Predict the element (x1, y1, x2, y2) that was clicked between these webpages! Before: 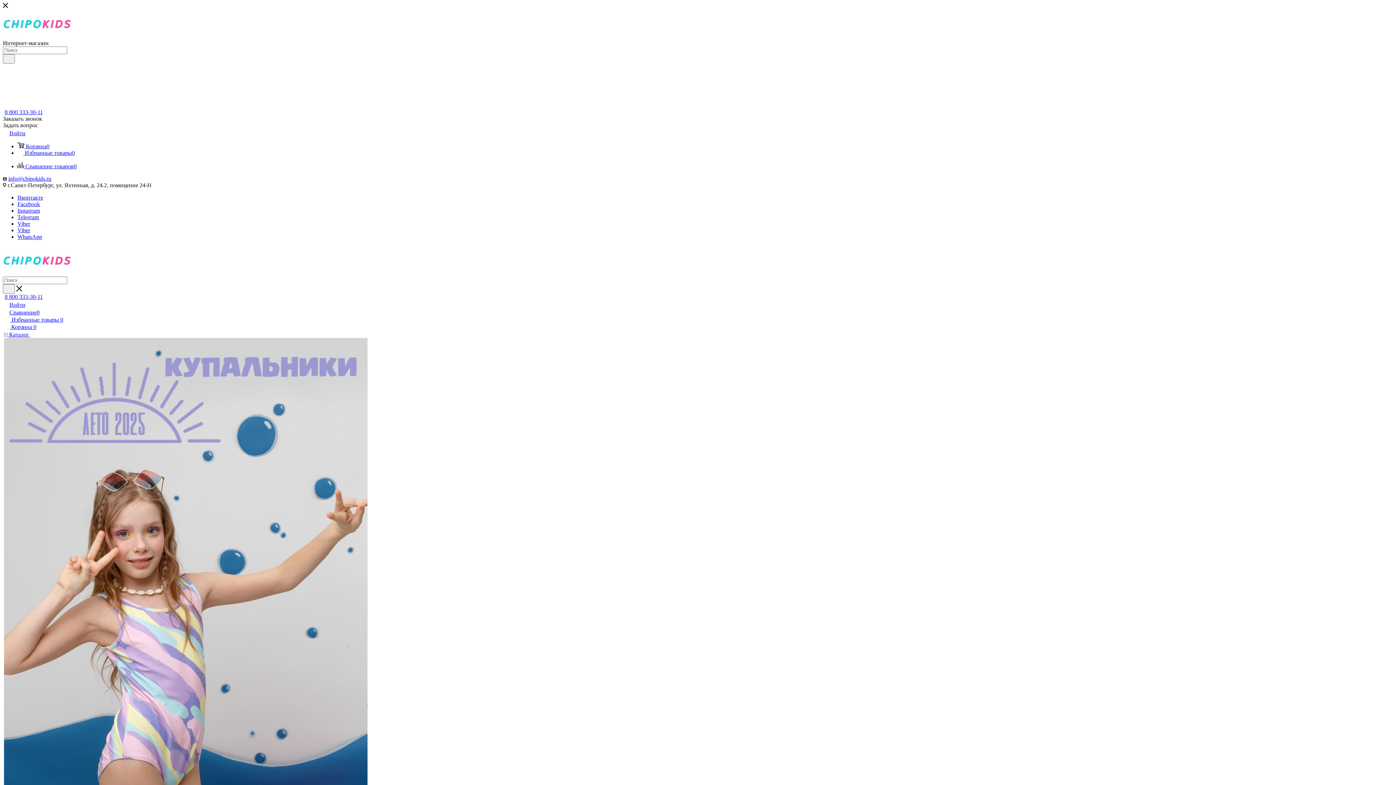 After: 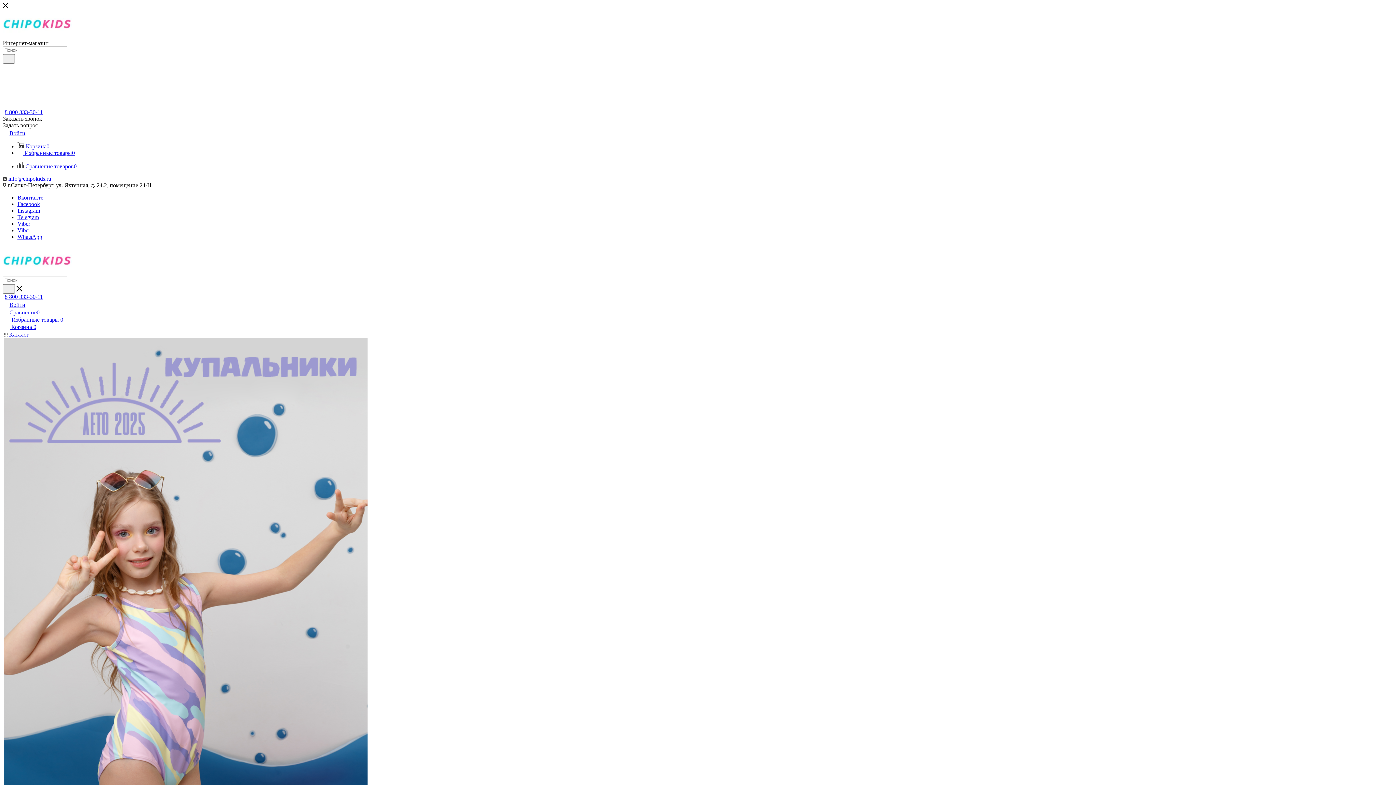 Action: bbox: (17, 227, 30, 233) label: Viber